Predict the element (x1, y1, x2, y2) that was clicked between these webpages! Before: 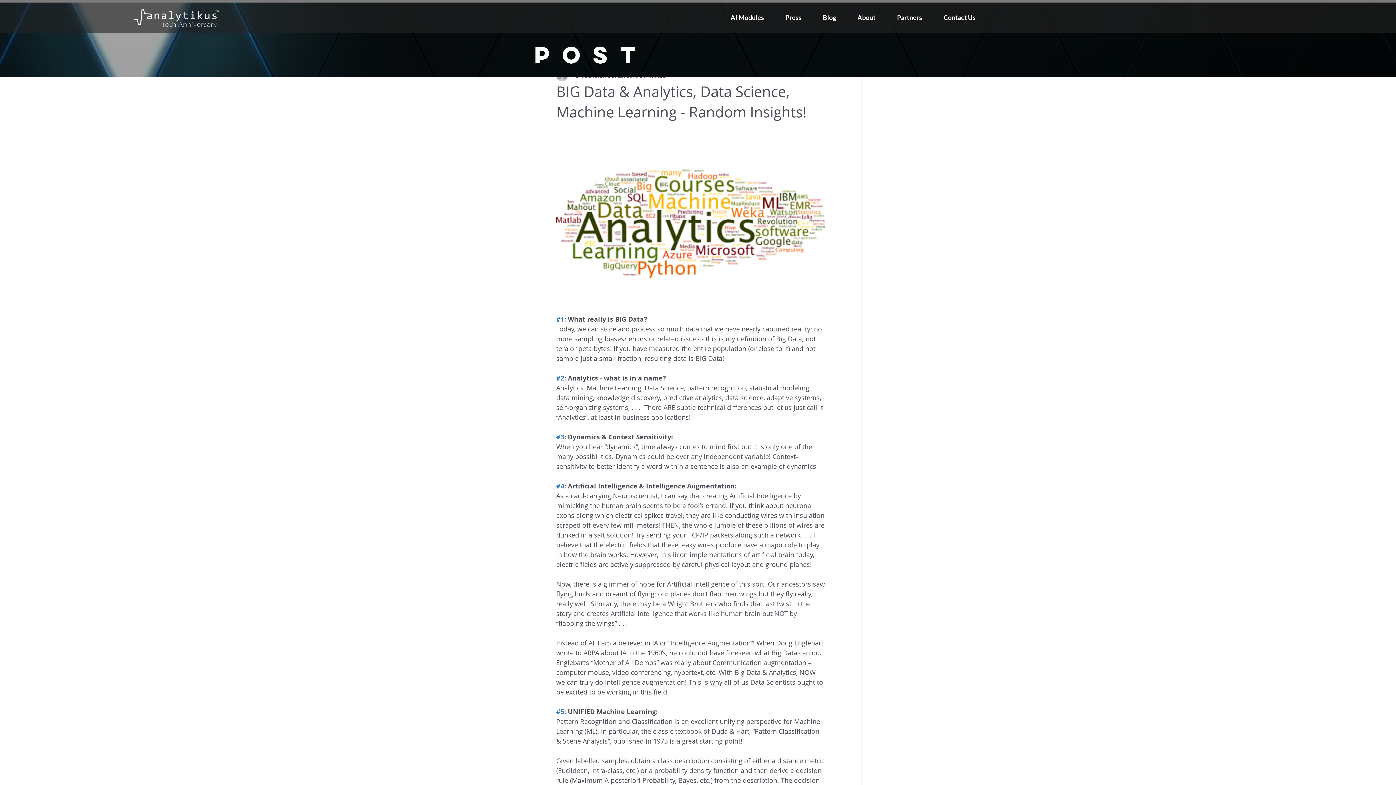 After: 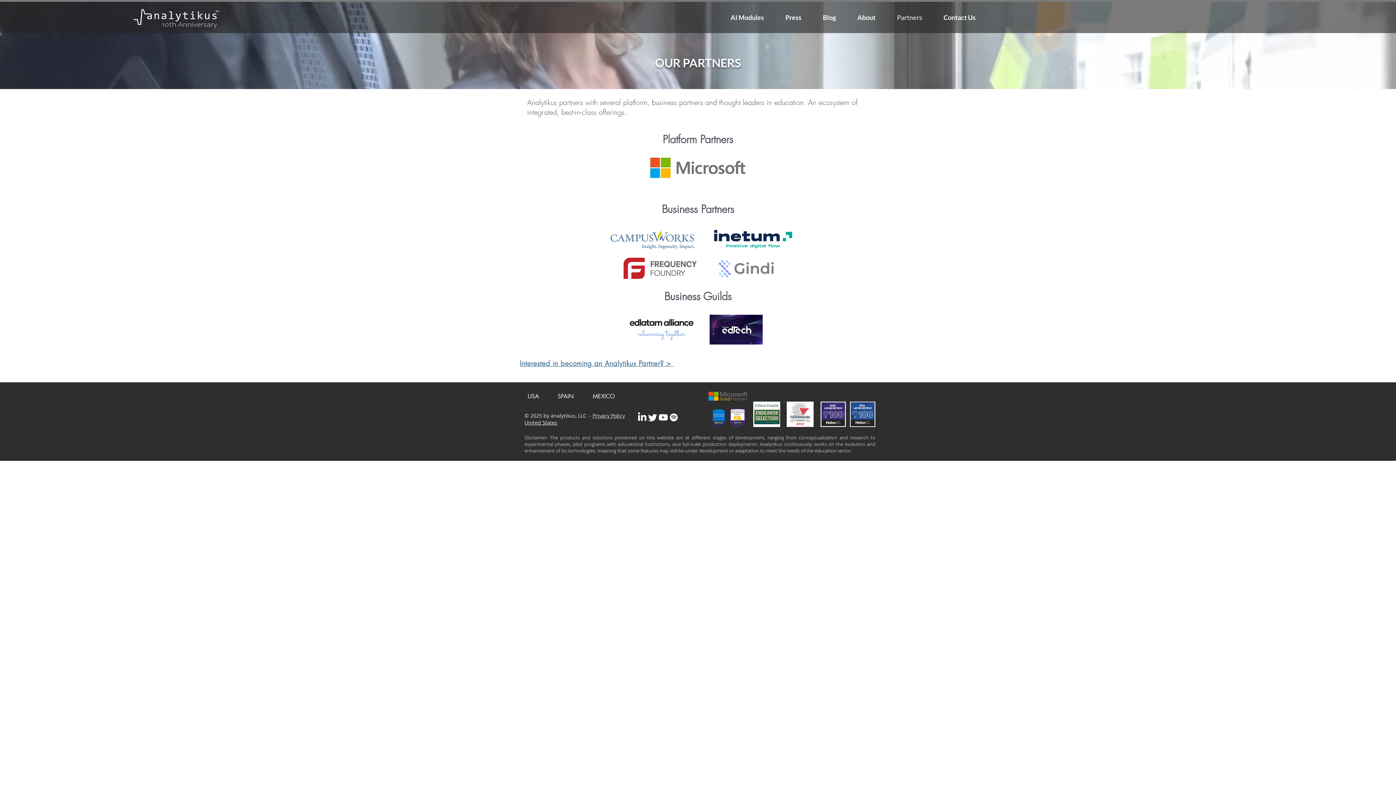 Action: bbox: (891, 12, 938, 22) label: Partners